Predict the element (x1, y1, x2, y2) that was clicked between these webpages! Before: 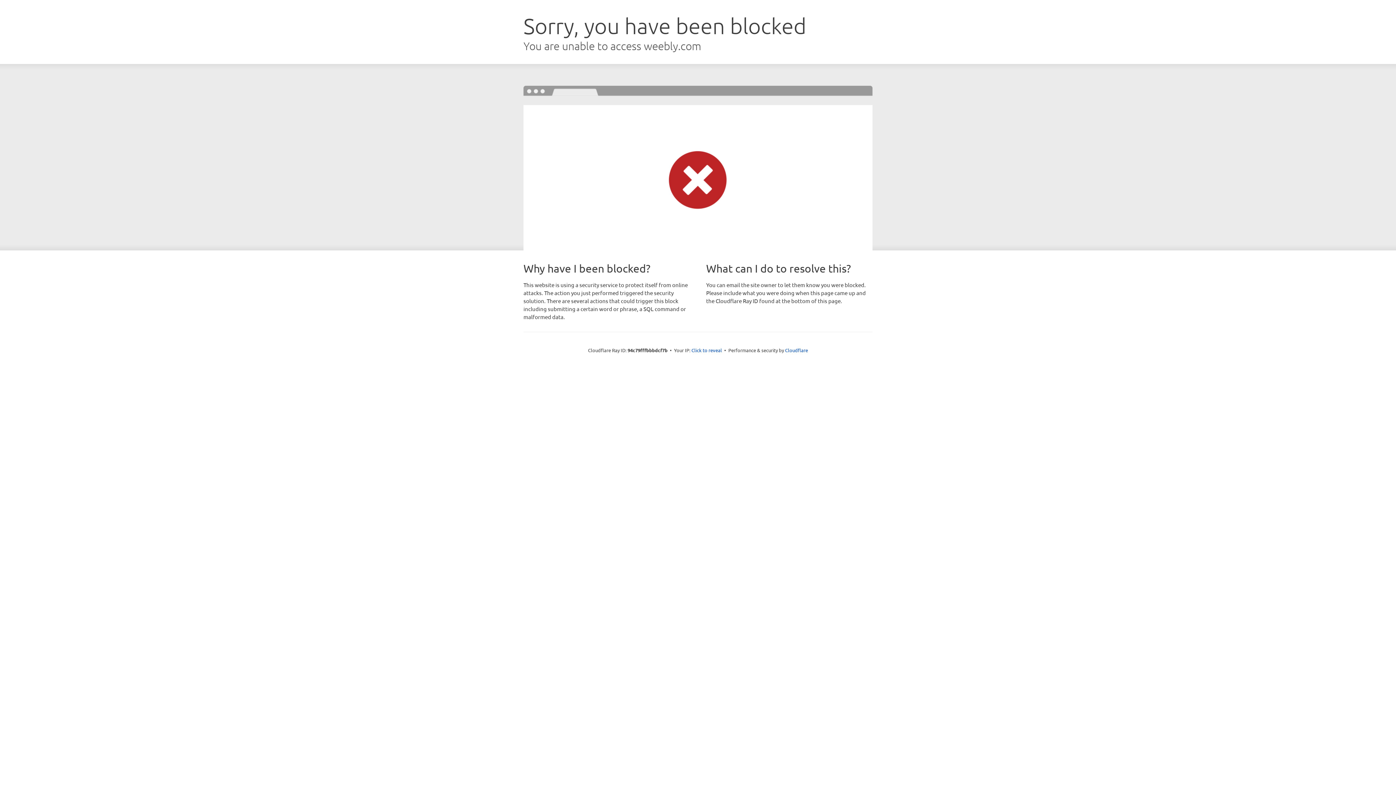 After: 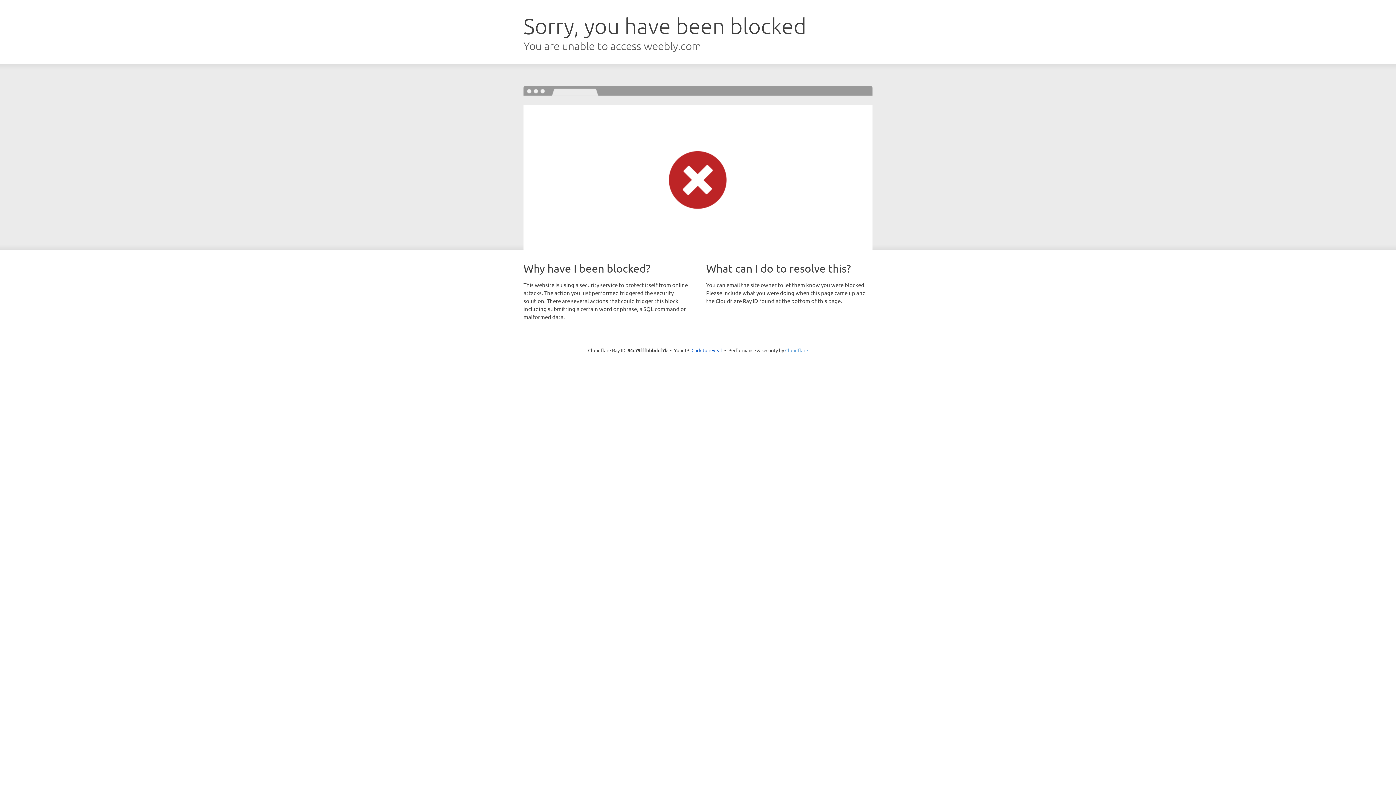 Action: label: Cloudflare bbox: (785, 347, 808, 353)